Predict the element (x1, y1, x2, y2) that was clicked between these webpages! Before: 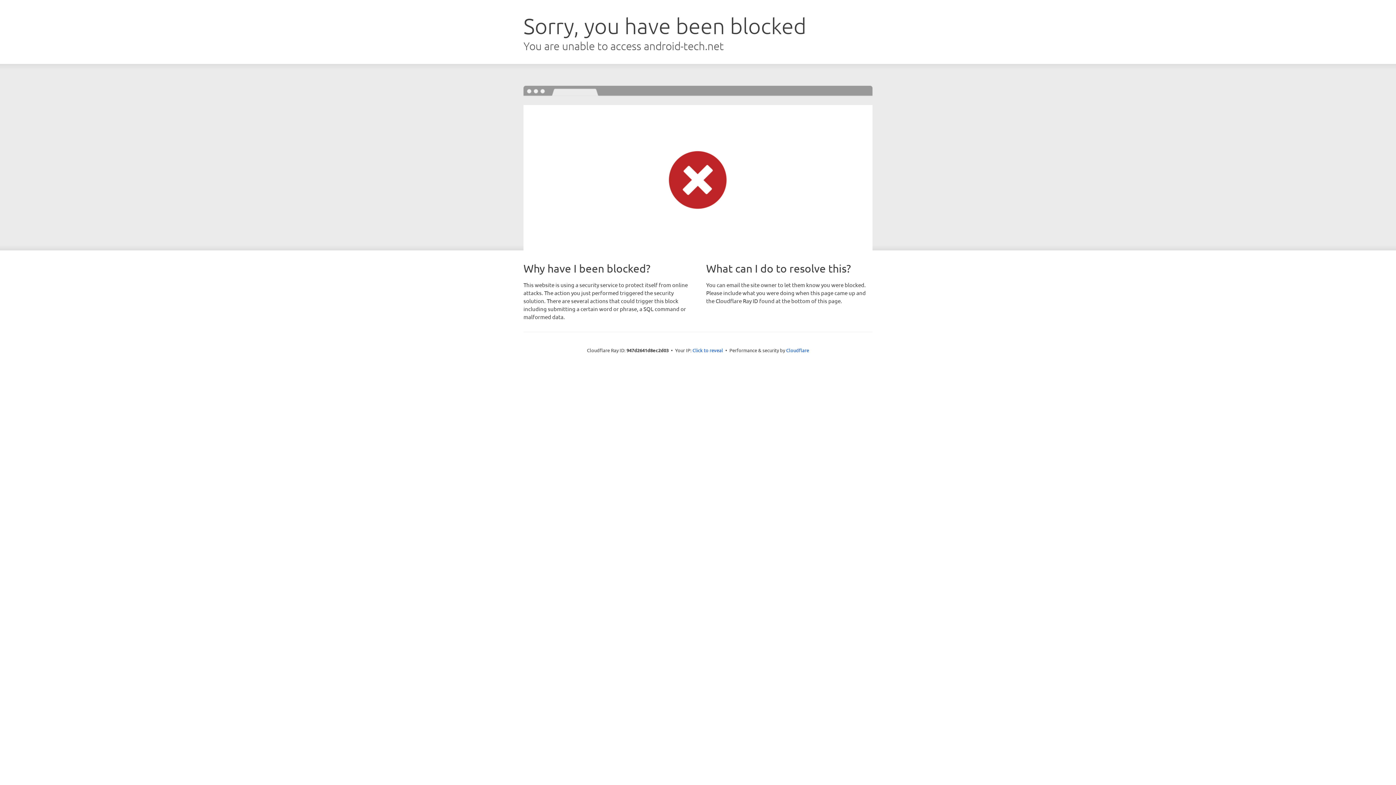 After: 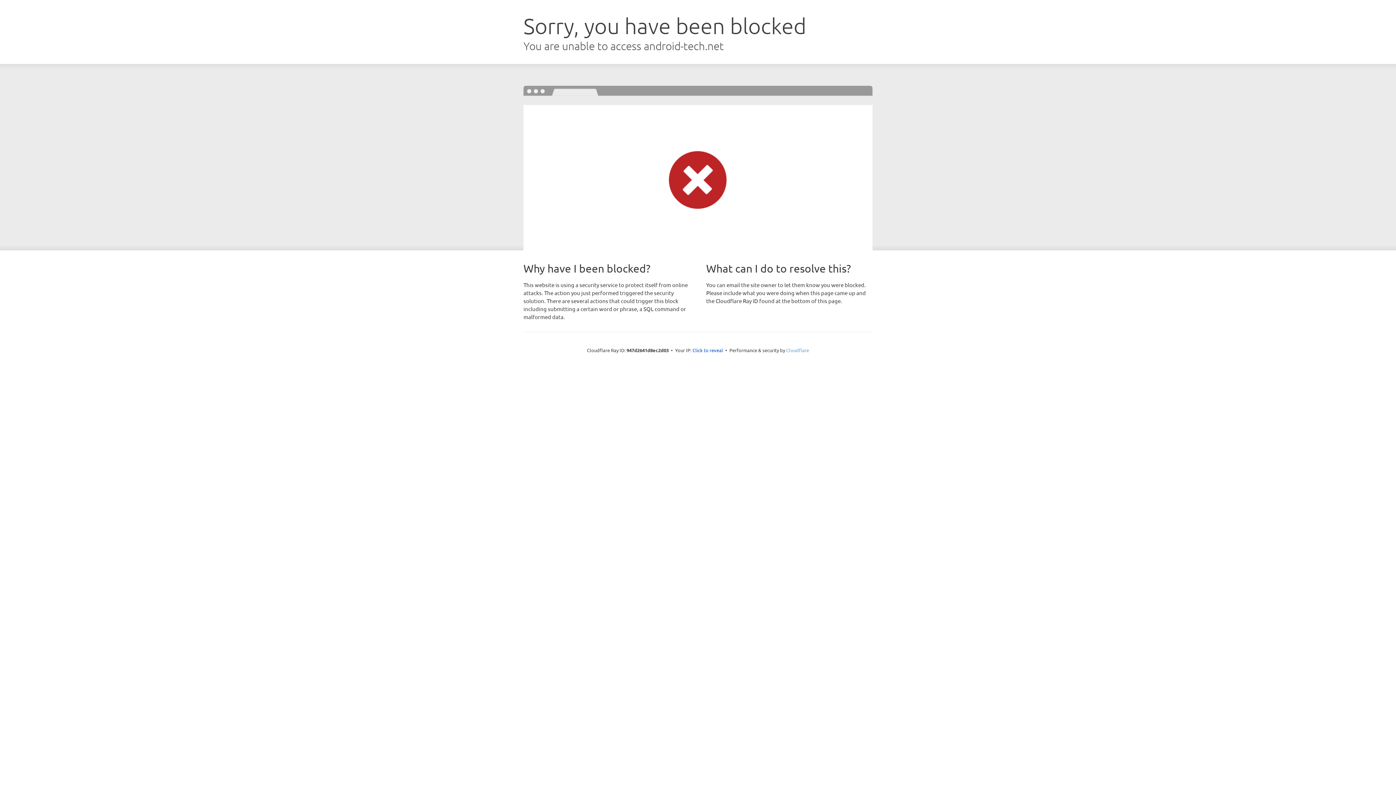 Action: bbox: (786, 347, 809, 353) label: Cloudflare